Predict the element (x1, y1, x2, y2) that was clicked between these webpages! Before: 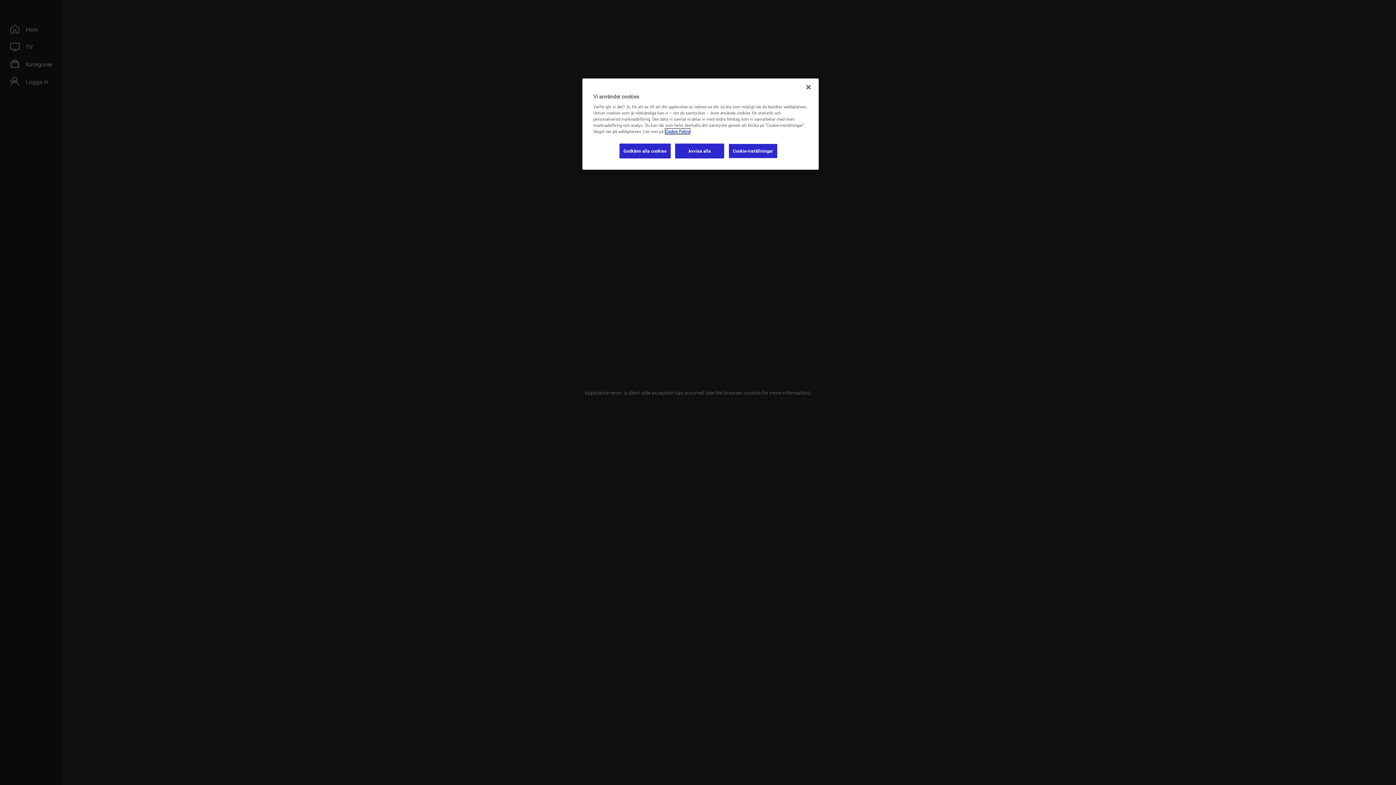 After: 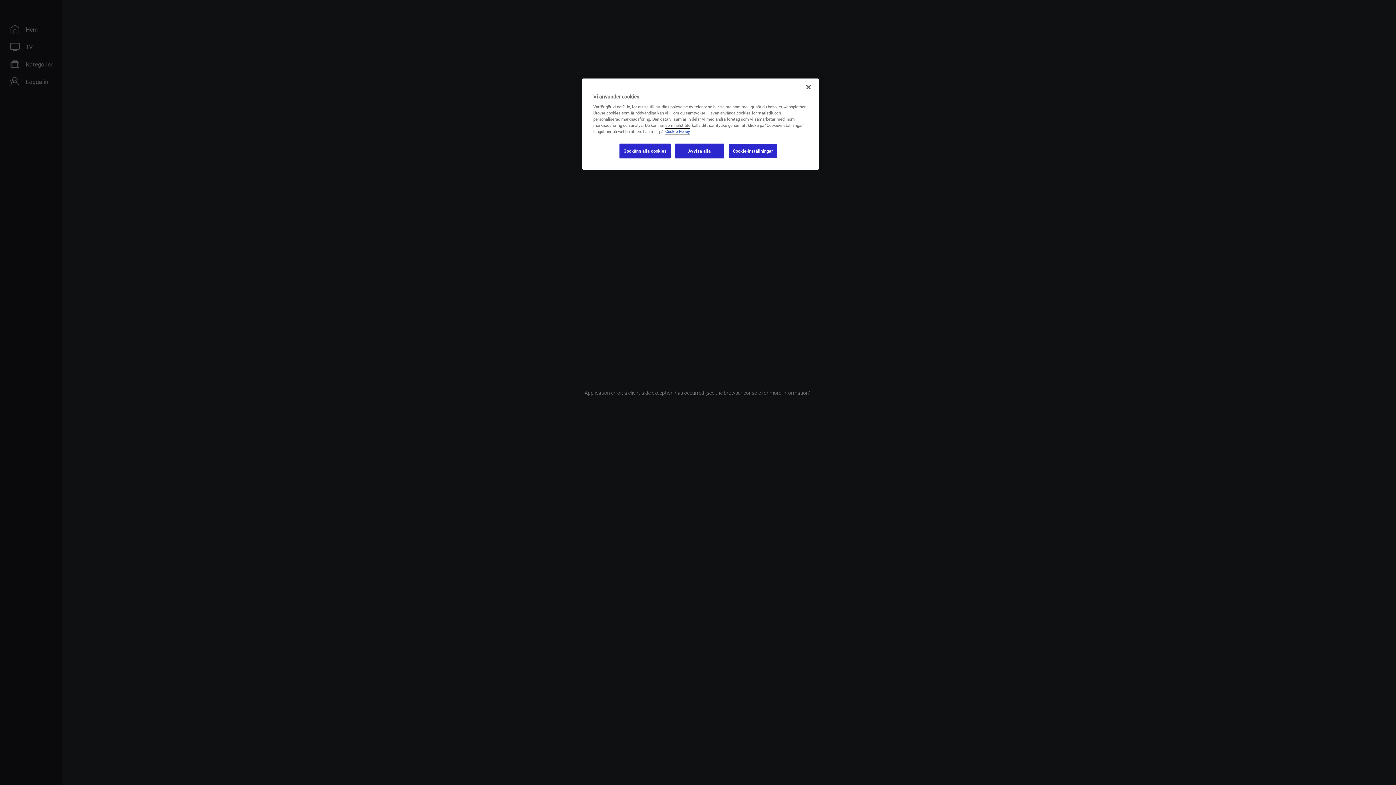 Action: bbox: (665, 128, 690, 134) label: Mer information om ditt dataskydd, öppnas i en ny flik